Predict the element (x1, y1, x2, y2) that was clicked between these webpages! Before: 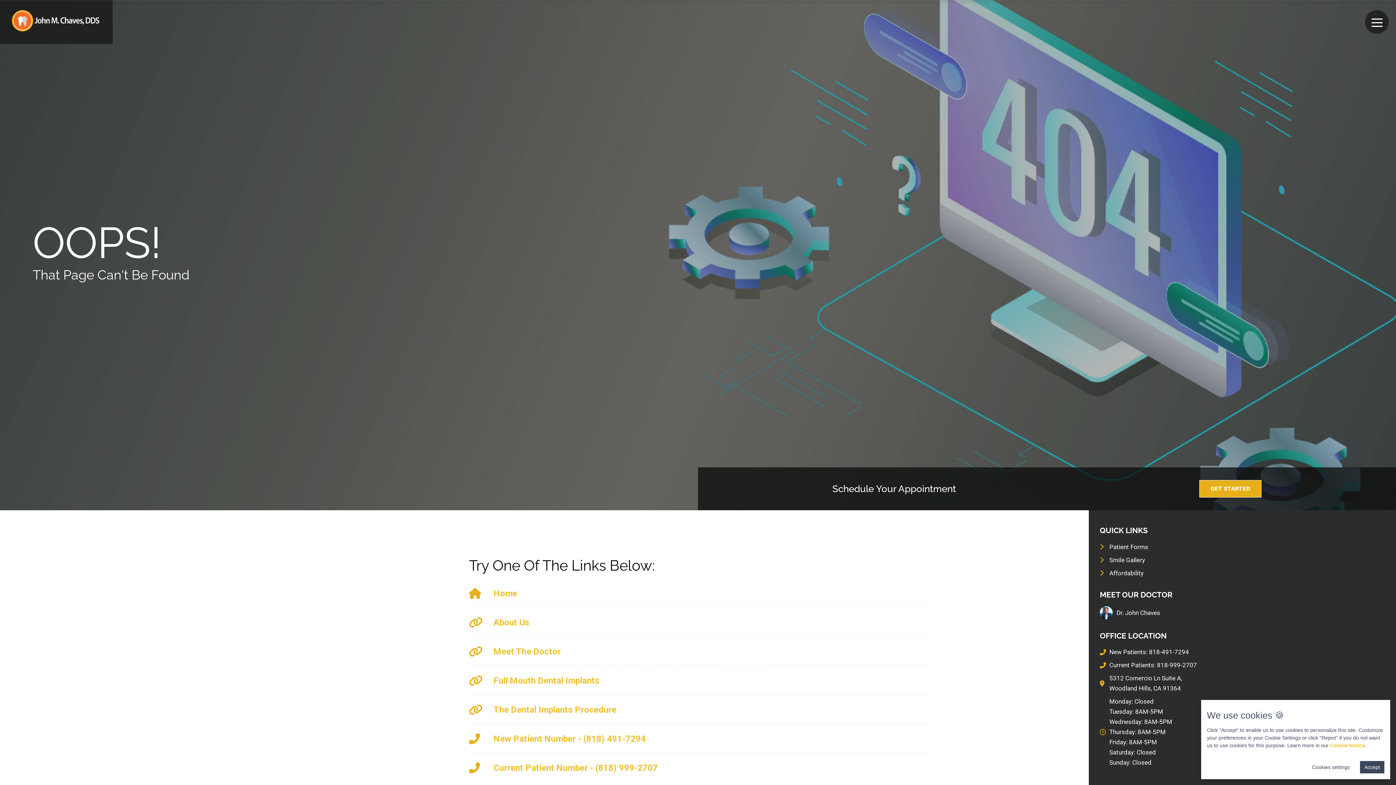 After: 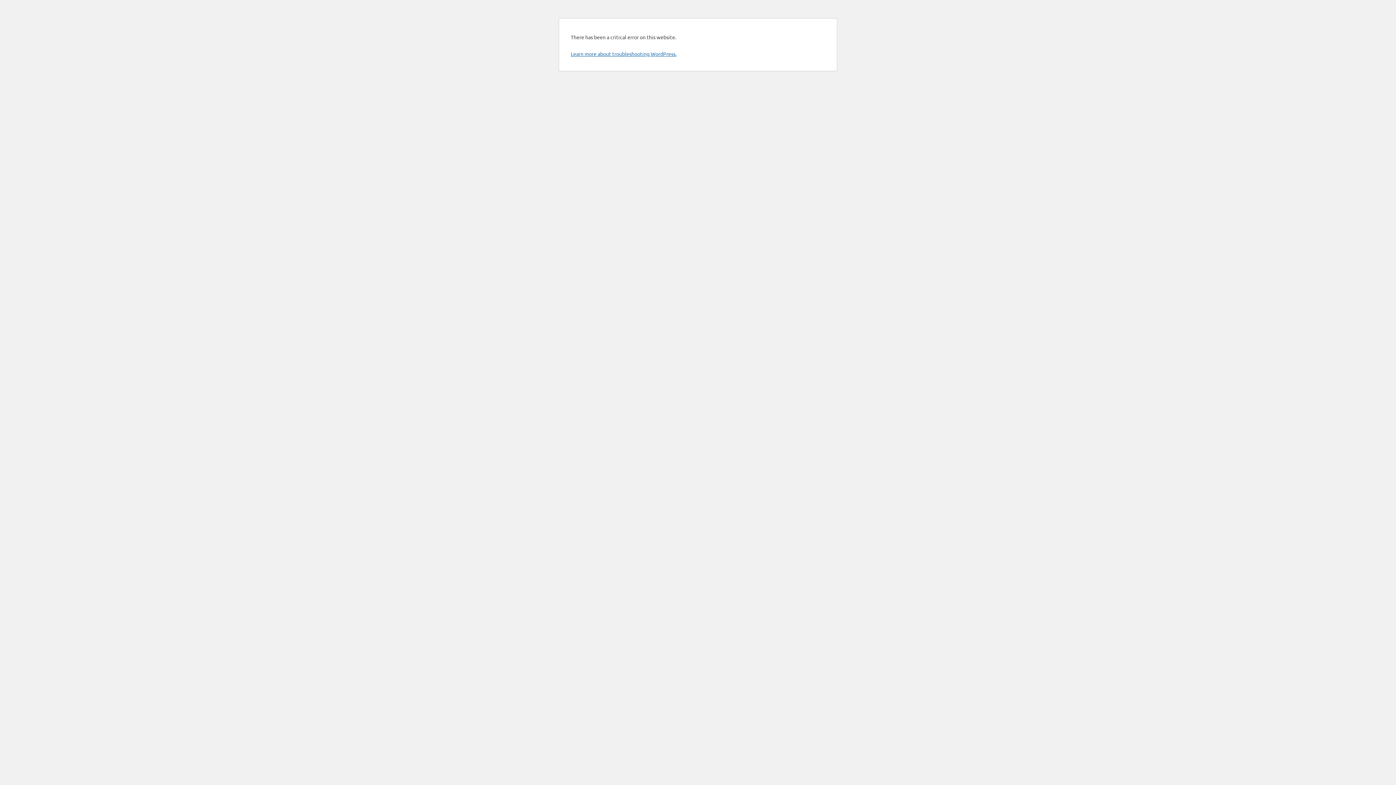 Action: label: Smile Gallery
 bbox: (1100, 555, 1145, 565)